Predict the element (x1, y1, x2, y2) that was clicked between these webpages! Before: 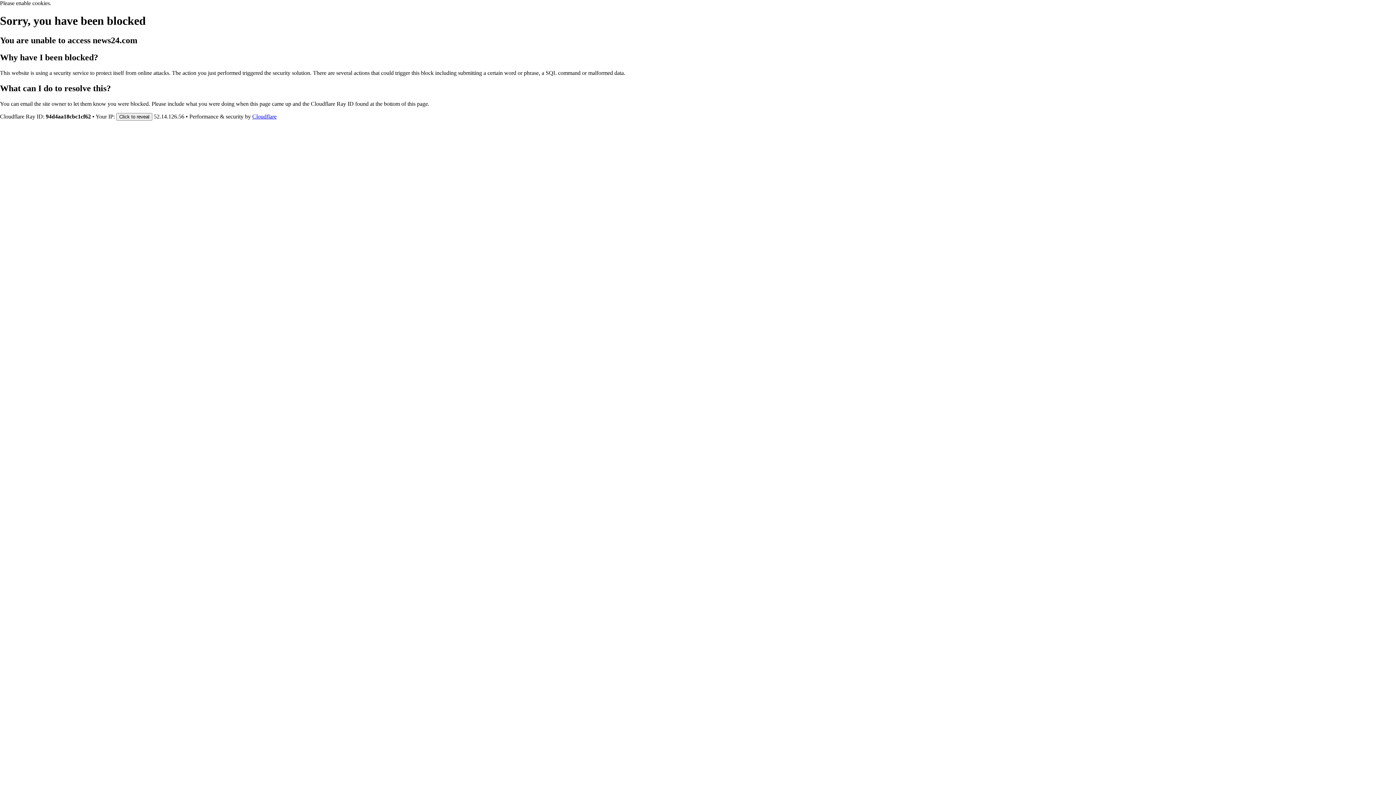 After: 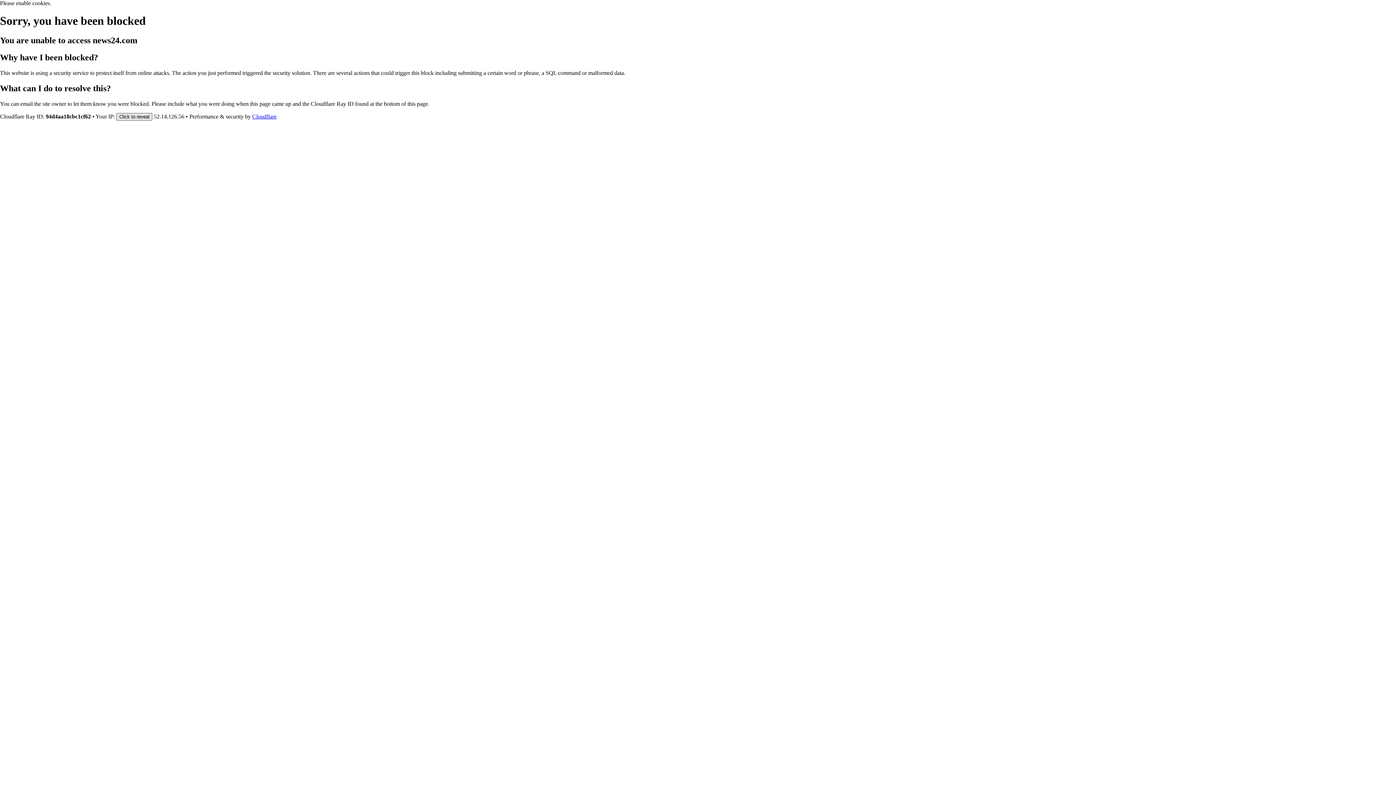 Action: bbox: (116, 112, 152, 120) label: Click to reveal